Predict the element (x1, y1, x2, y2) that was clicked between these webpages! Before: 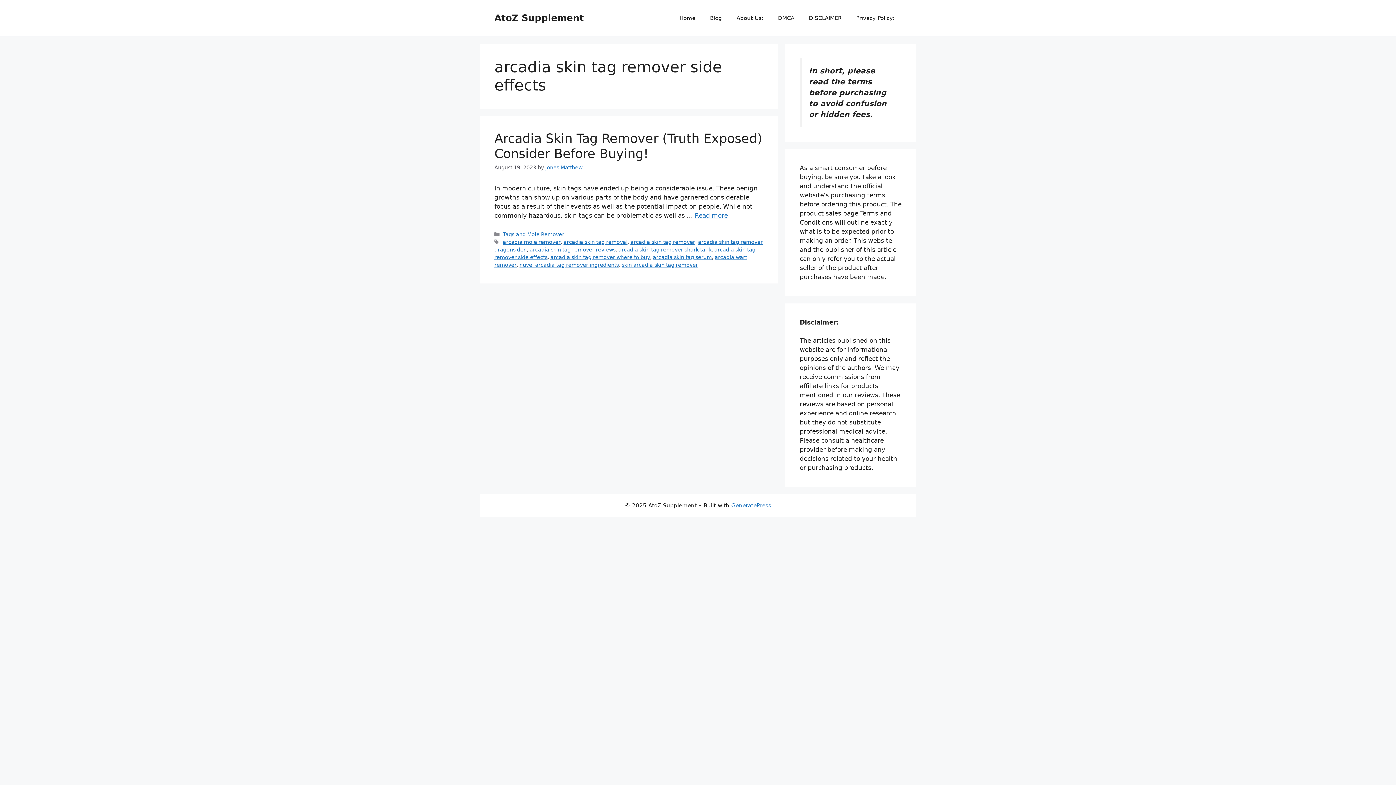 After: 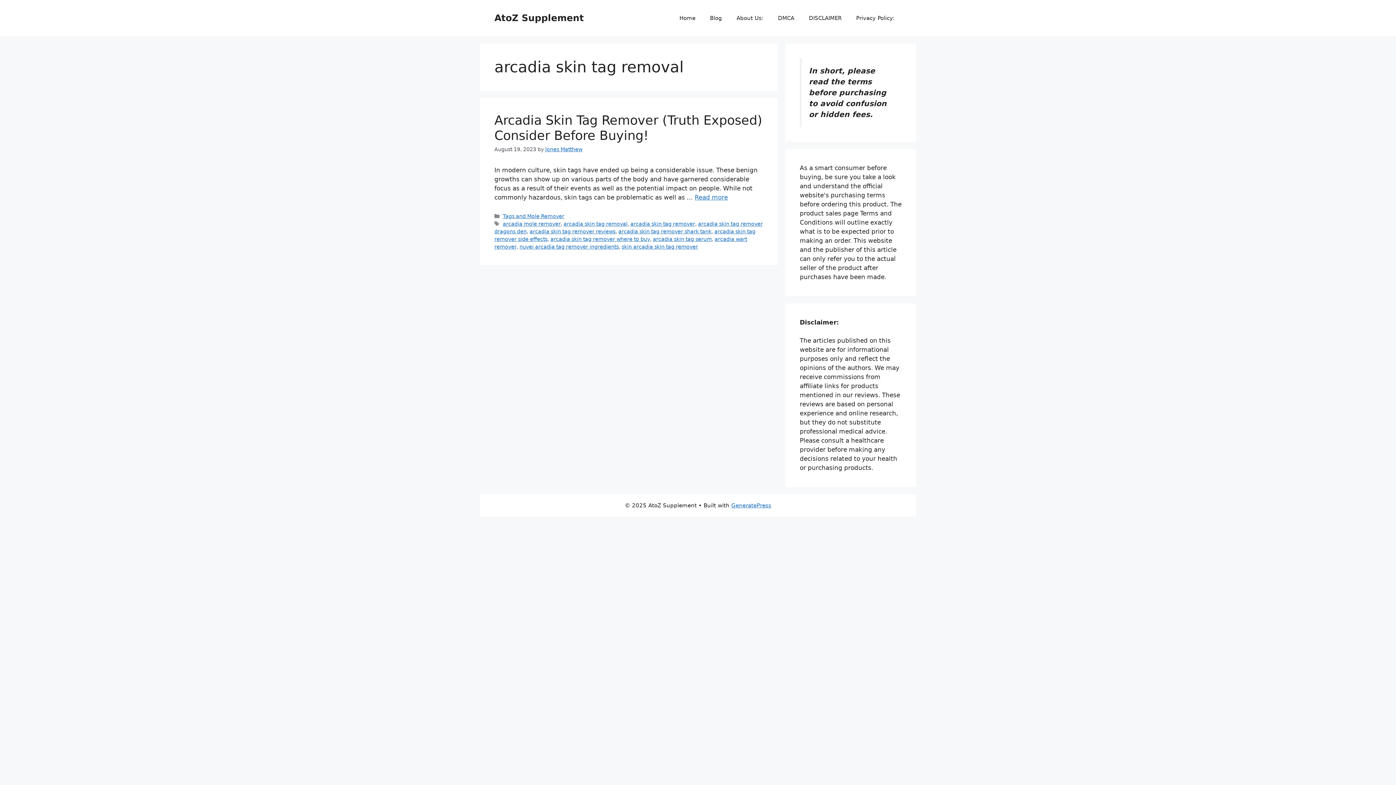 Action: bbox: (563, 239, 627, 245) label: arcadia skin tag removal